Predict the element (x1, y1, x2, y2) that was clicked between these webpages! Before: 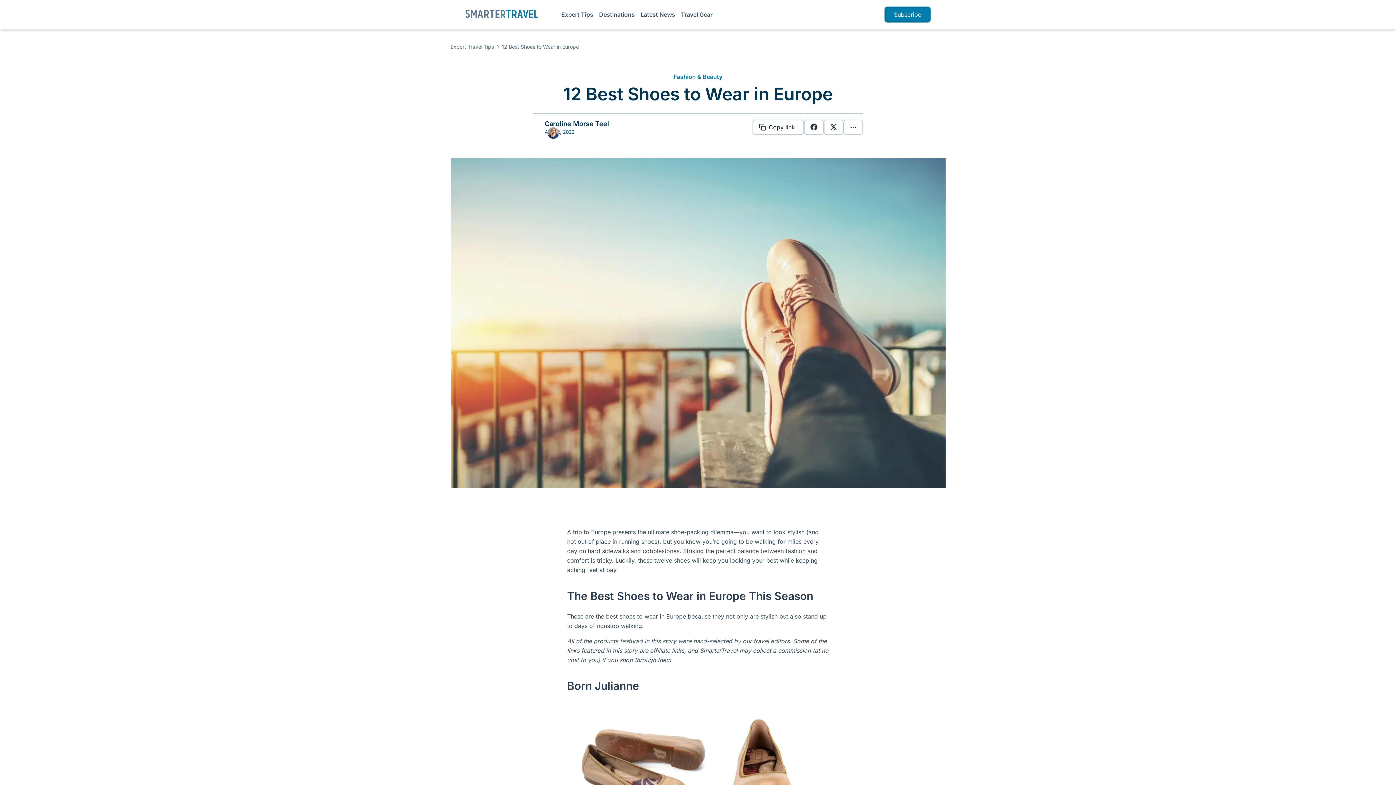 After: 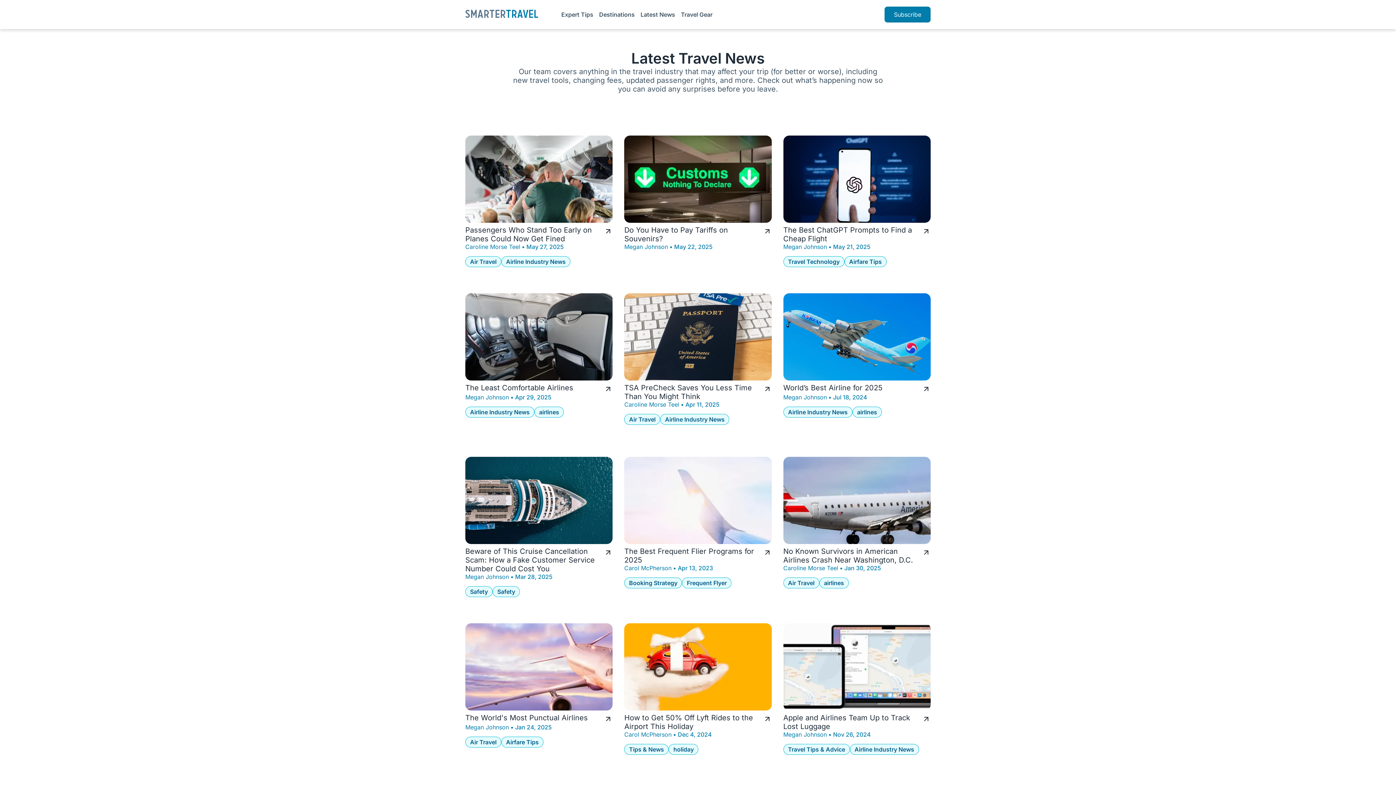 Action: bbox: (640, 10, 675, 18) label: Latest News